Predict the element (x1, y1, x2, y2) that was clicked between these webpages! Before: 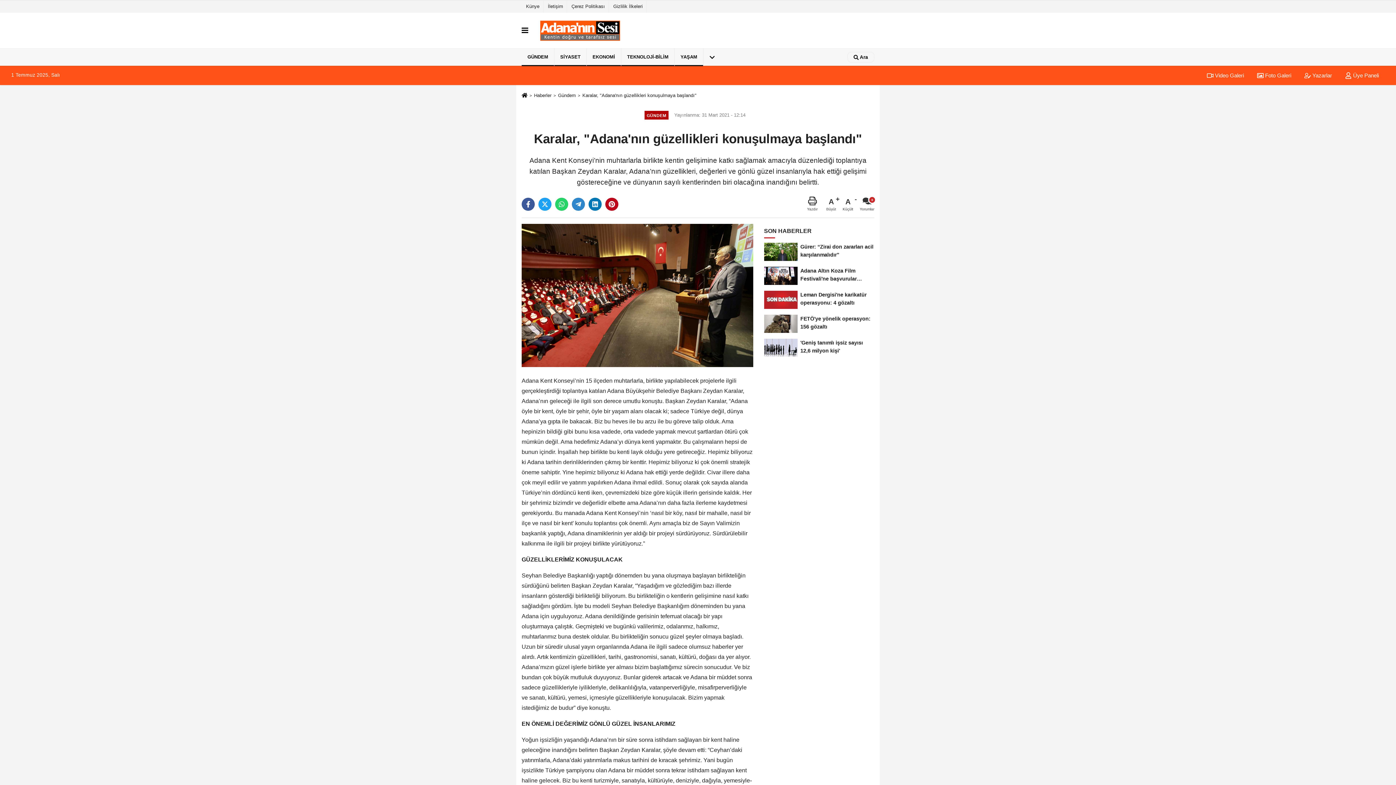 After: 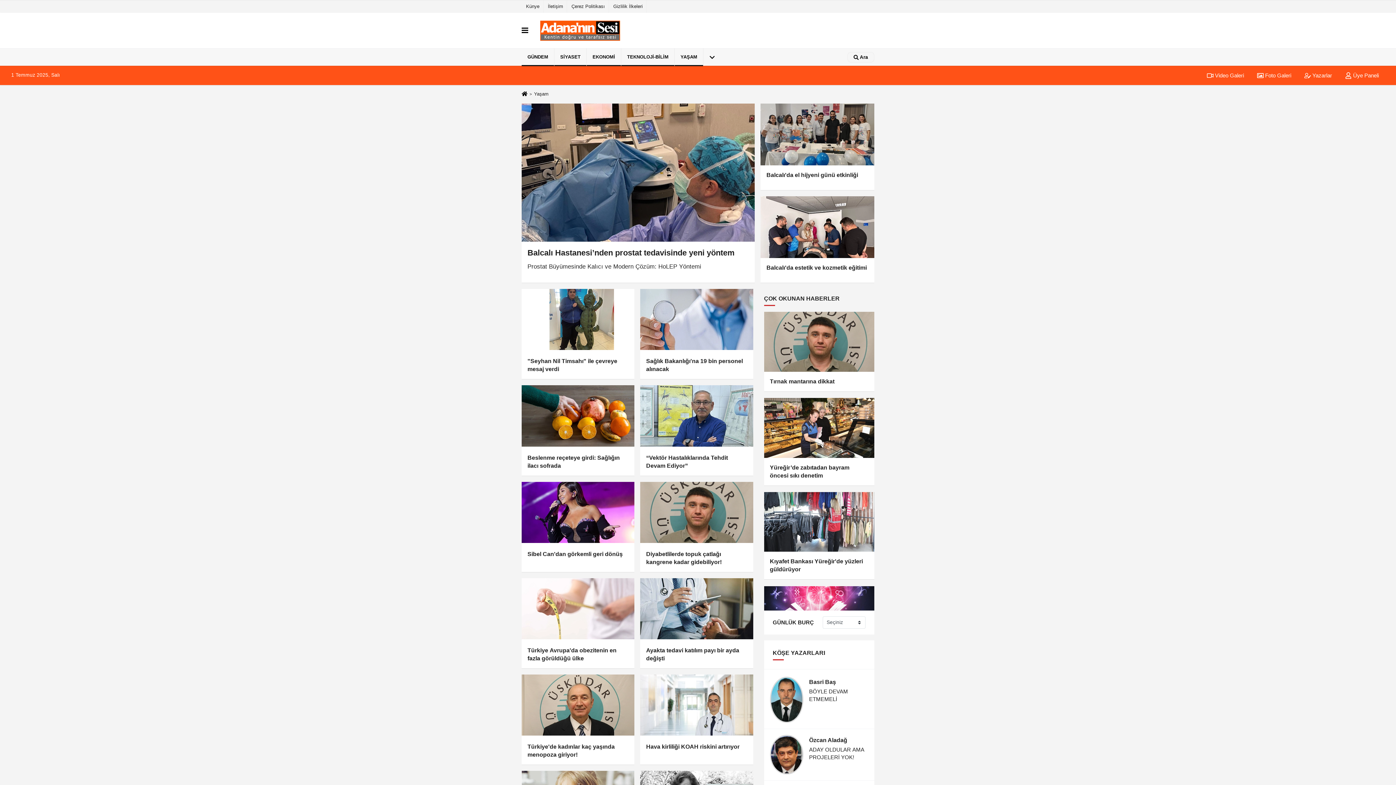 Action: bbox: (674, 48, 703, 66) label: YAŞAM